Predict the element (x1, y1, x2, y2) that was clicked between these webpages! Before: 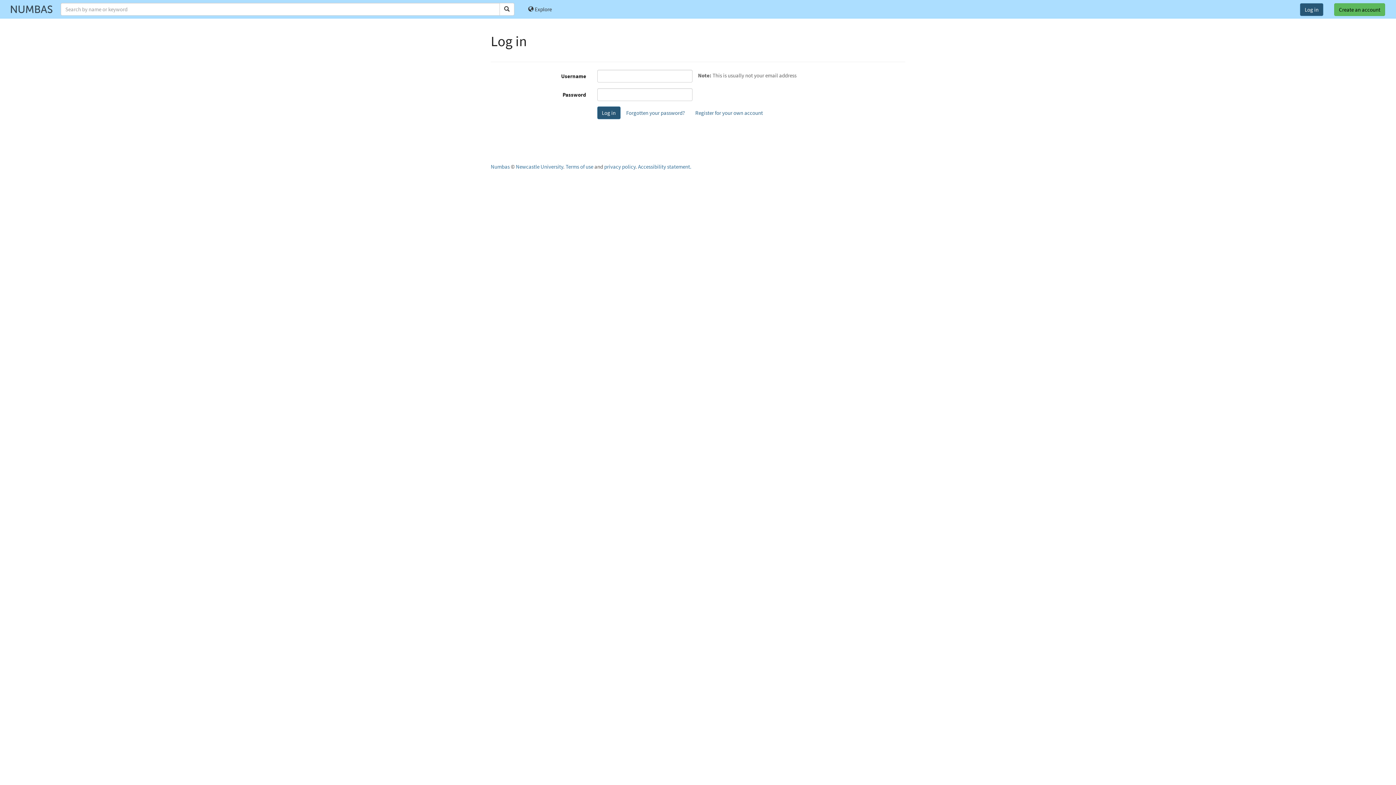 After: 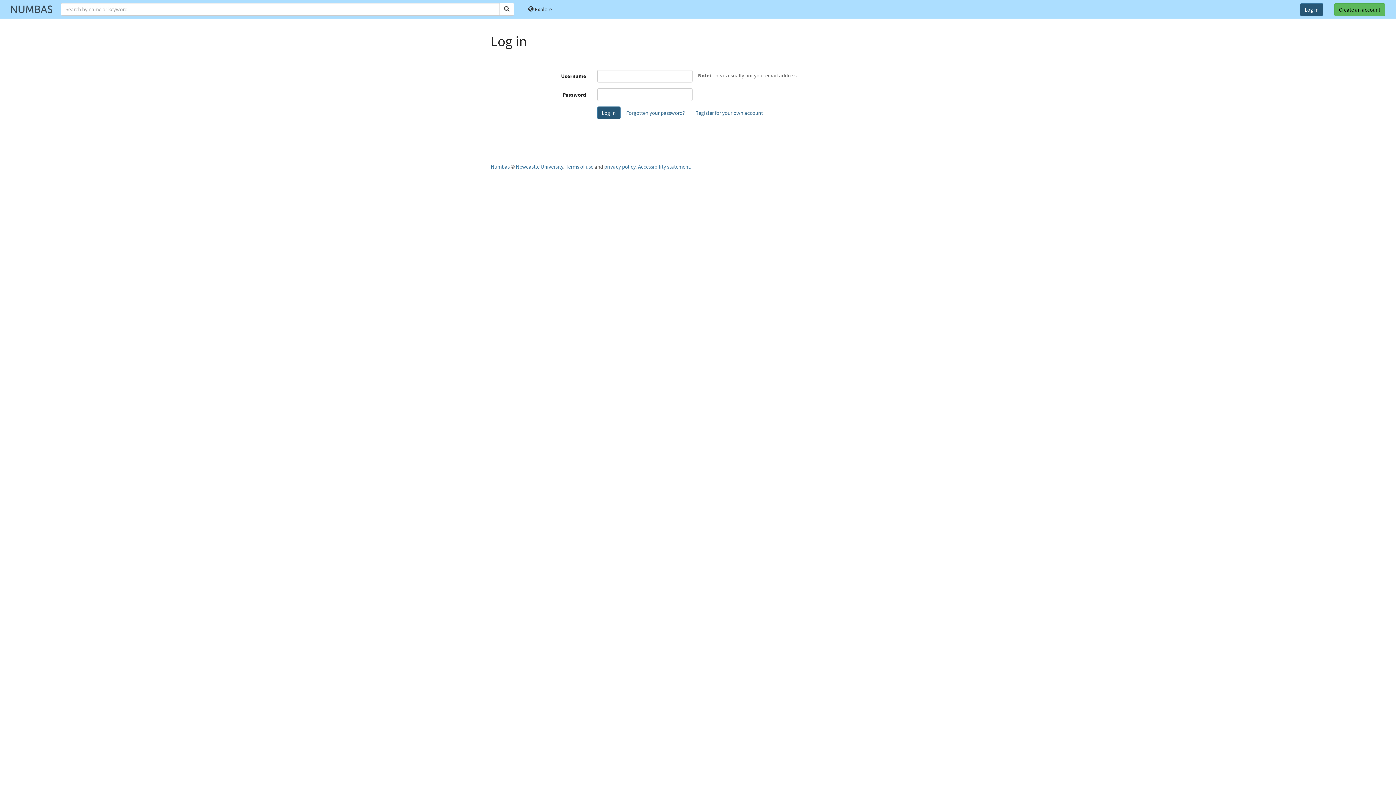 Action: bbox: (1300, 3, 1323, 16) label: Log in